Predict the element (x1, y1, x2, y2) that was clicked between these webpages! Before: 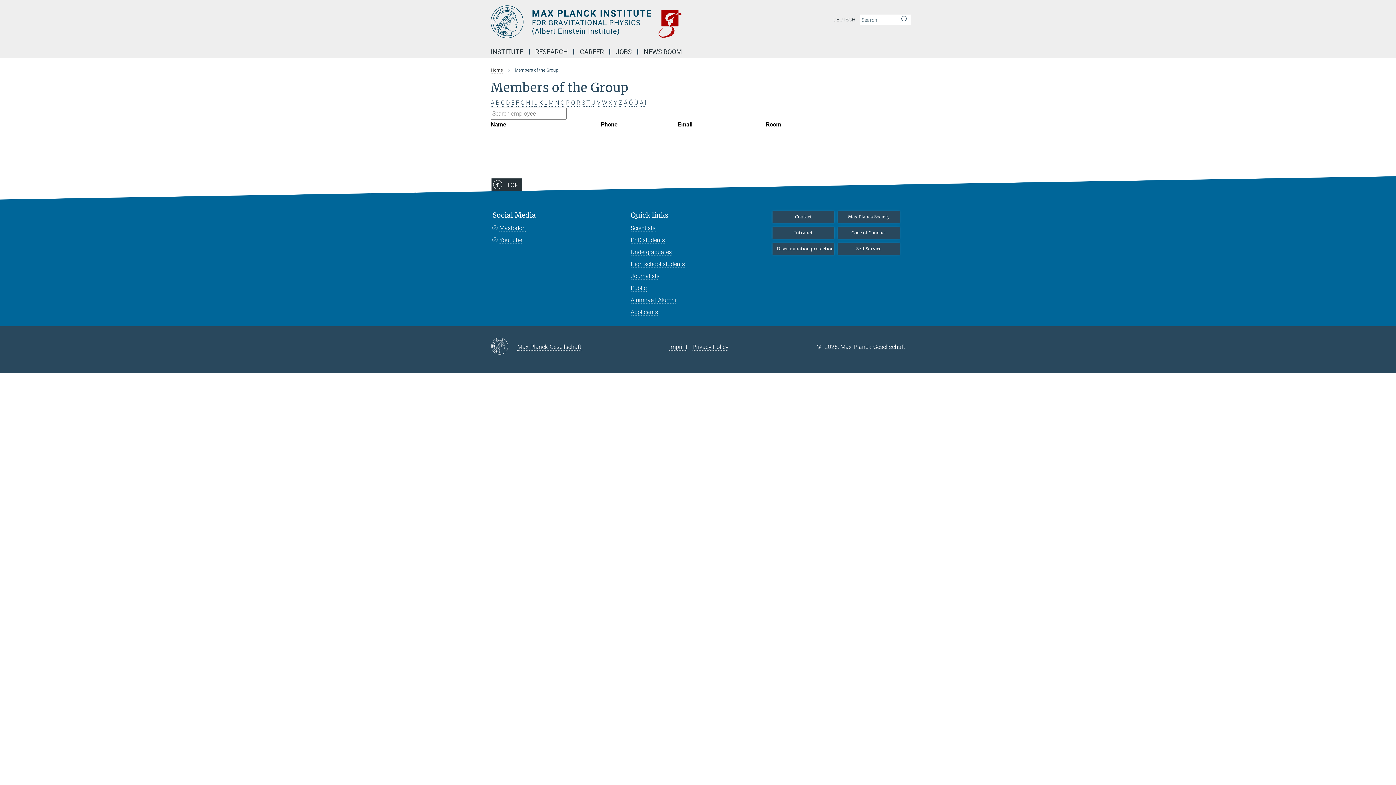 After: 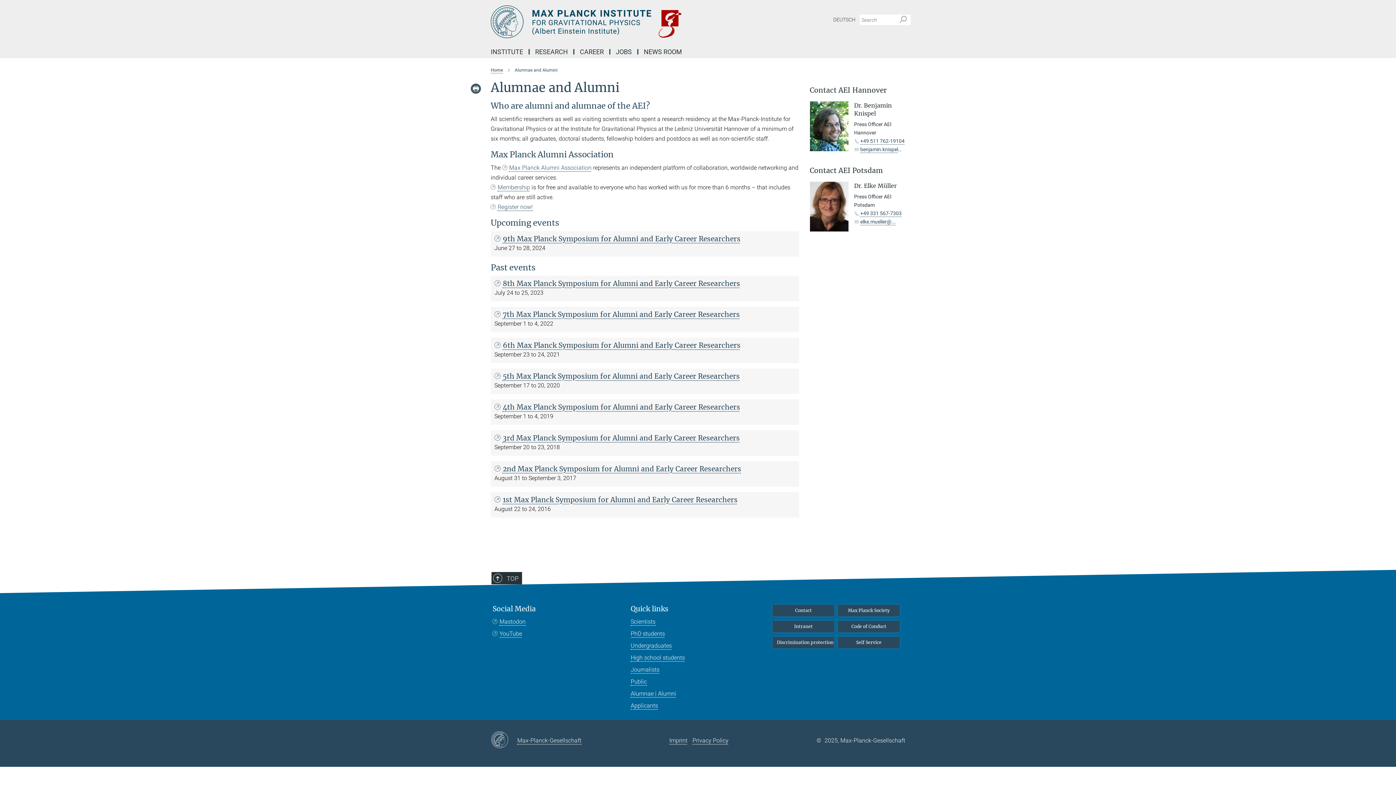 Action: bbox: (630, 296, 676, 304) label: Alumnae | Alumni